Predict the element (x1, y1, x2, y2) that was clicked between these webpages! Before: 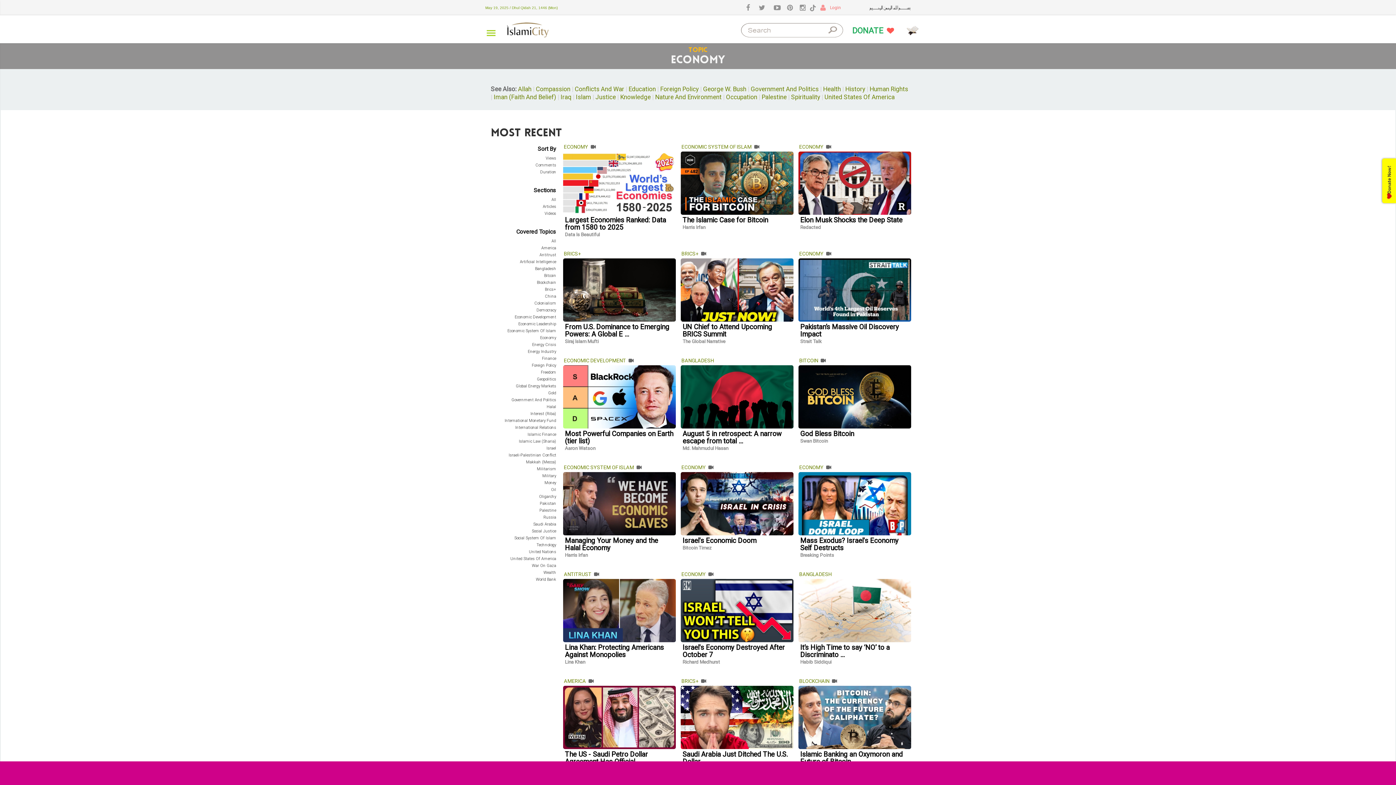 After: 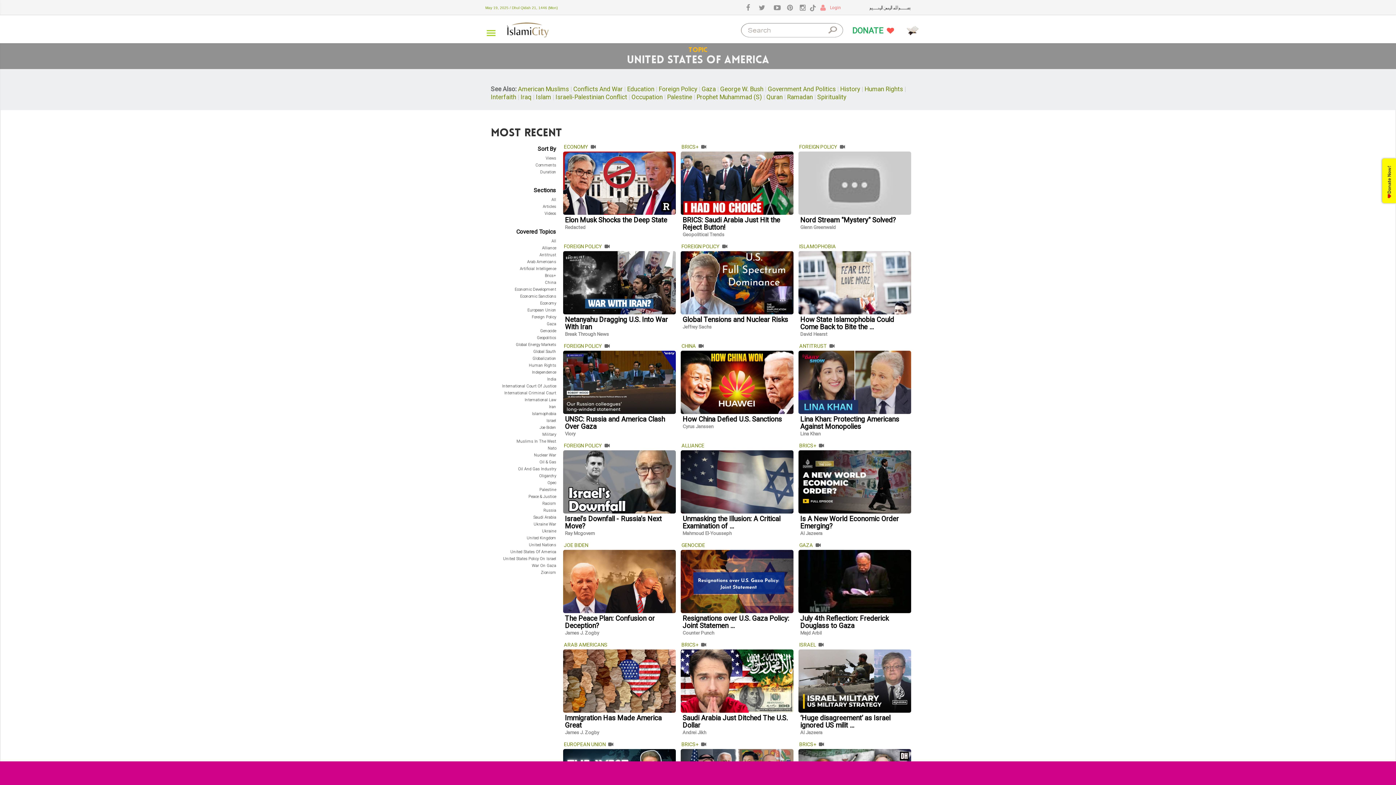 Action: bbox: (824, 93, 894, 100) label: United States Of America